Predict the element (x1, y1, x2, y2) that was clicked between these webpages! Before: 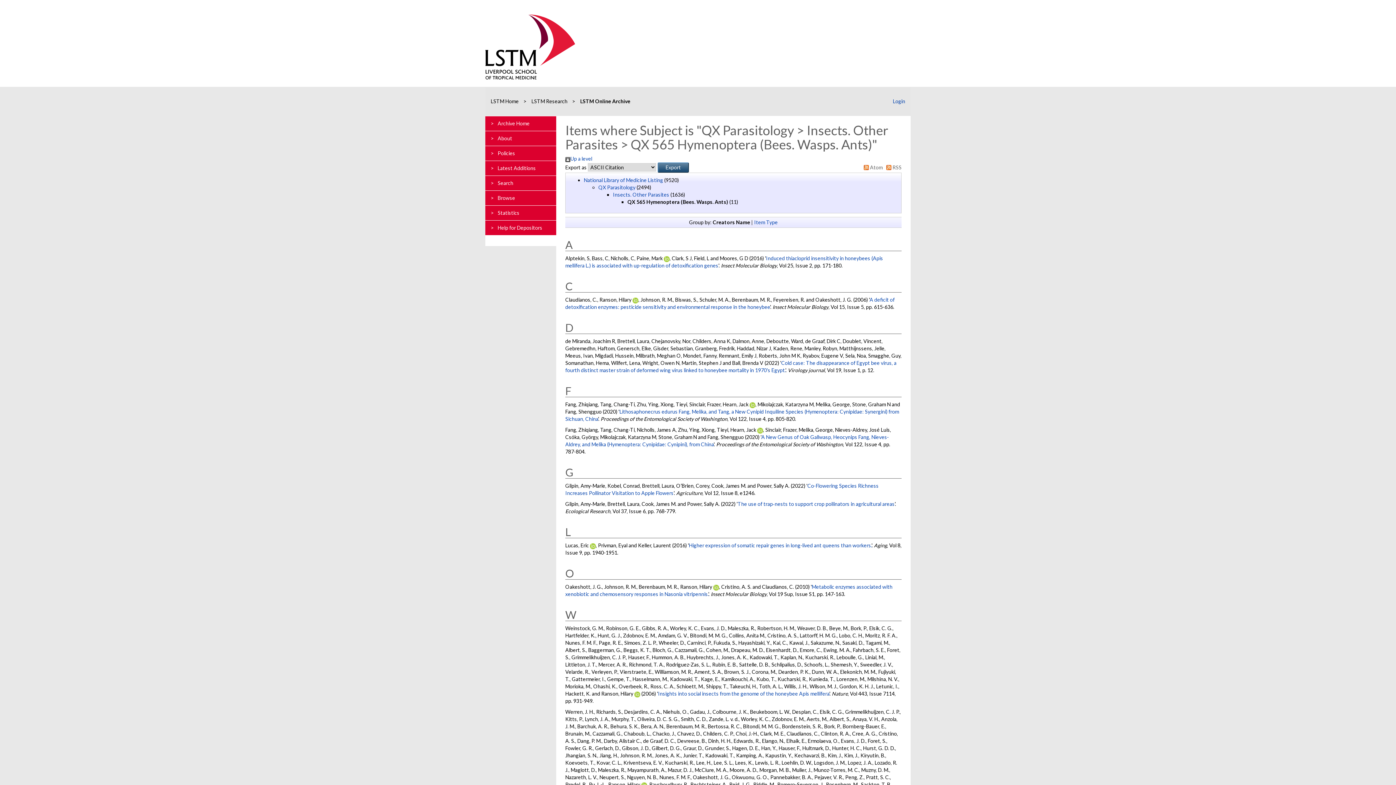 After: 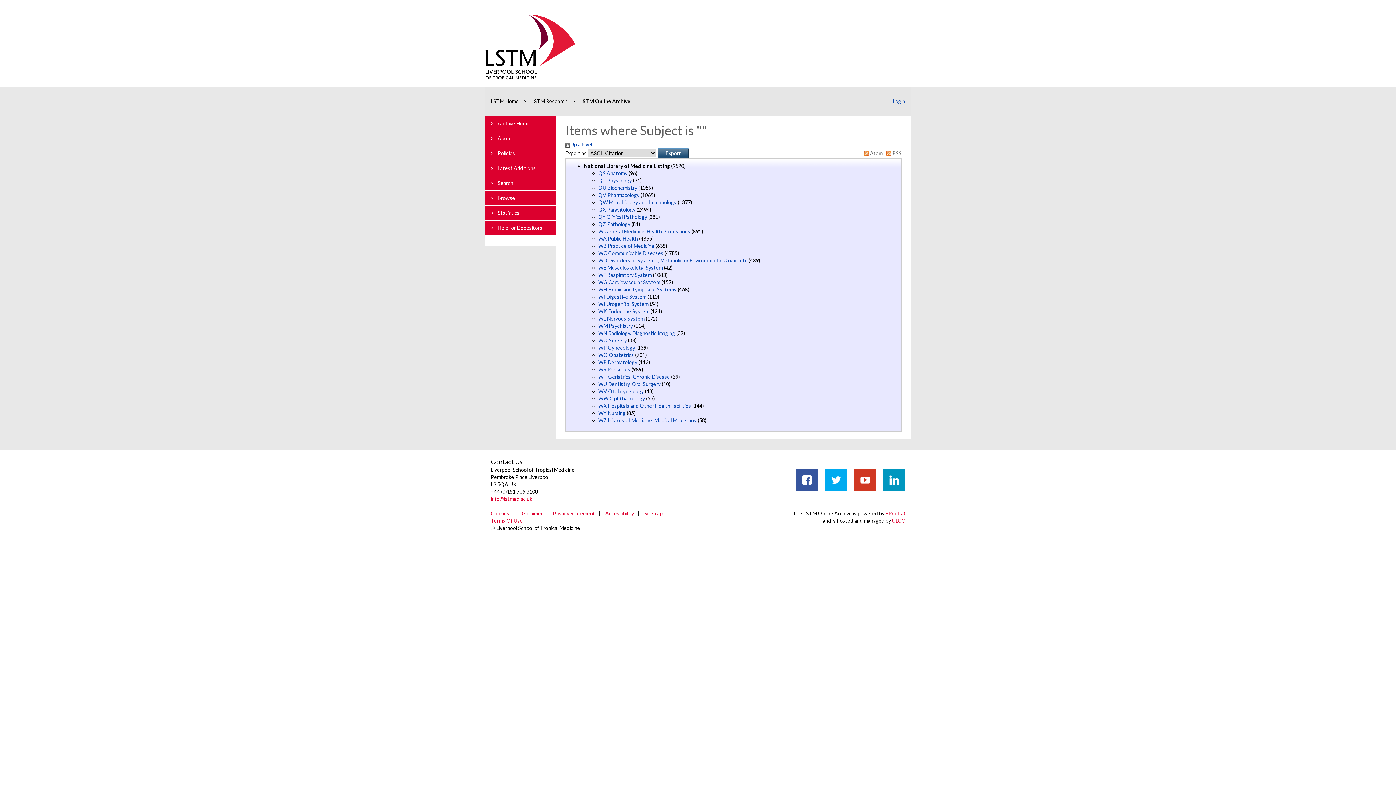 Action: bbox: (584, 177, 663, 183) label: National Library of Medicine Listing